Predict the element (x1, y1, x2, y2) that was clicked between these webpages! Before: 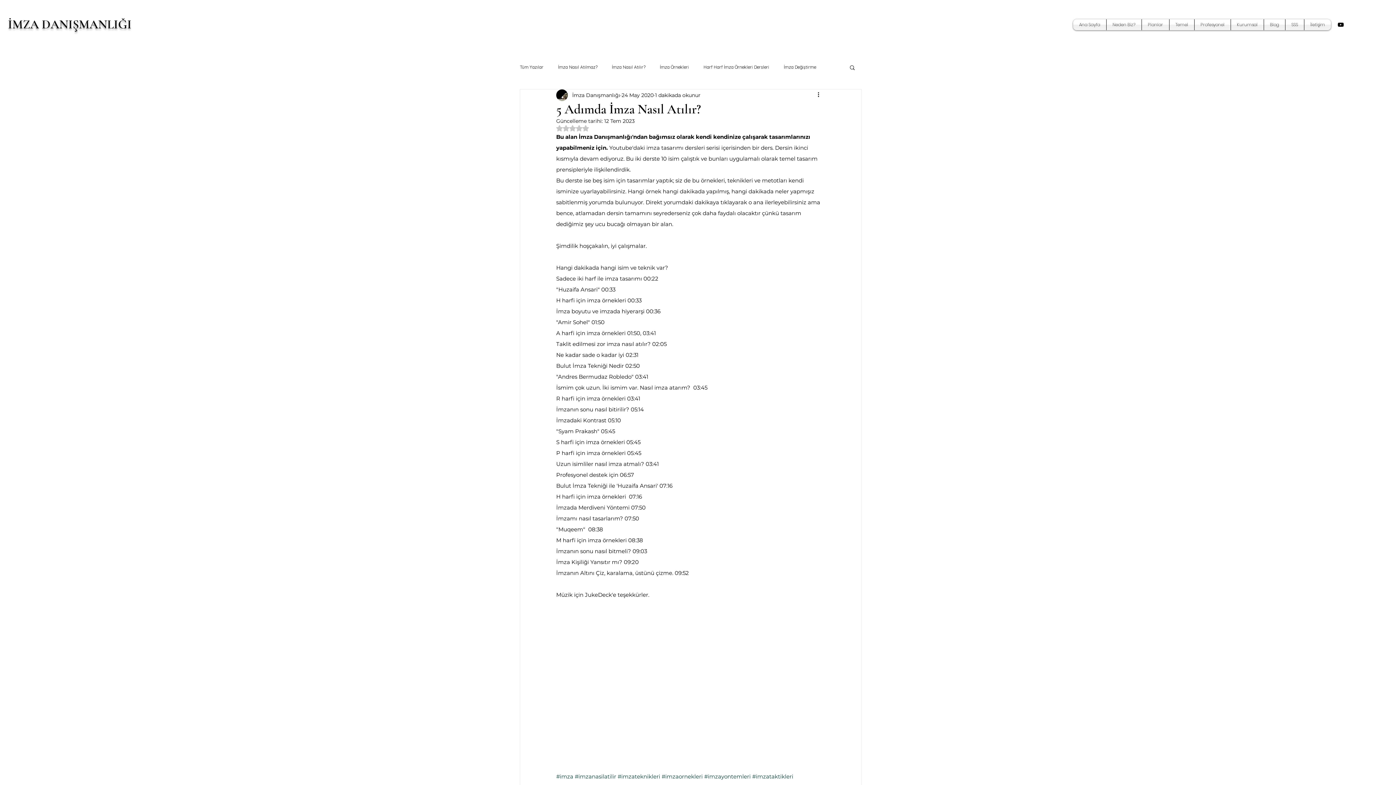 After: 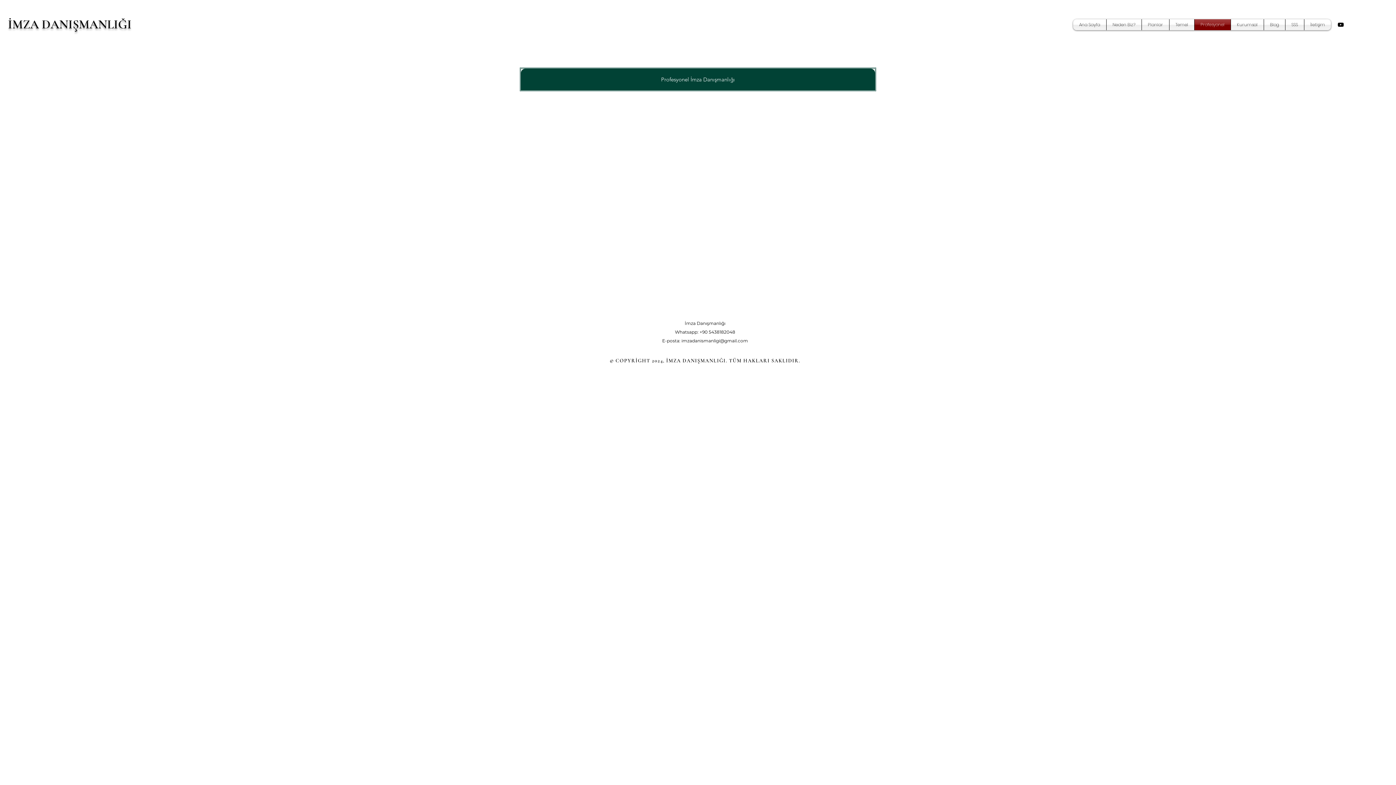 Action: bbox: (1194, 19, 1230, 30) label: Profesyonel